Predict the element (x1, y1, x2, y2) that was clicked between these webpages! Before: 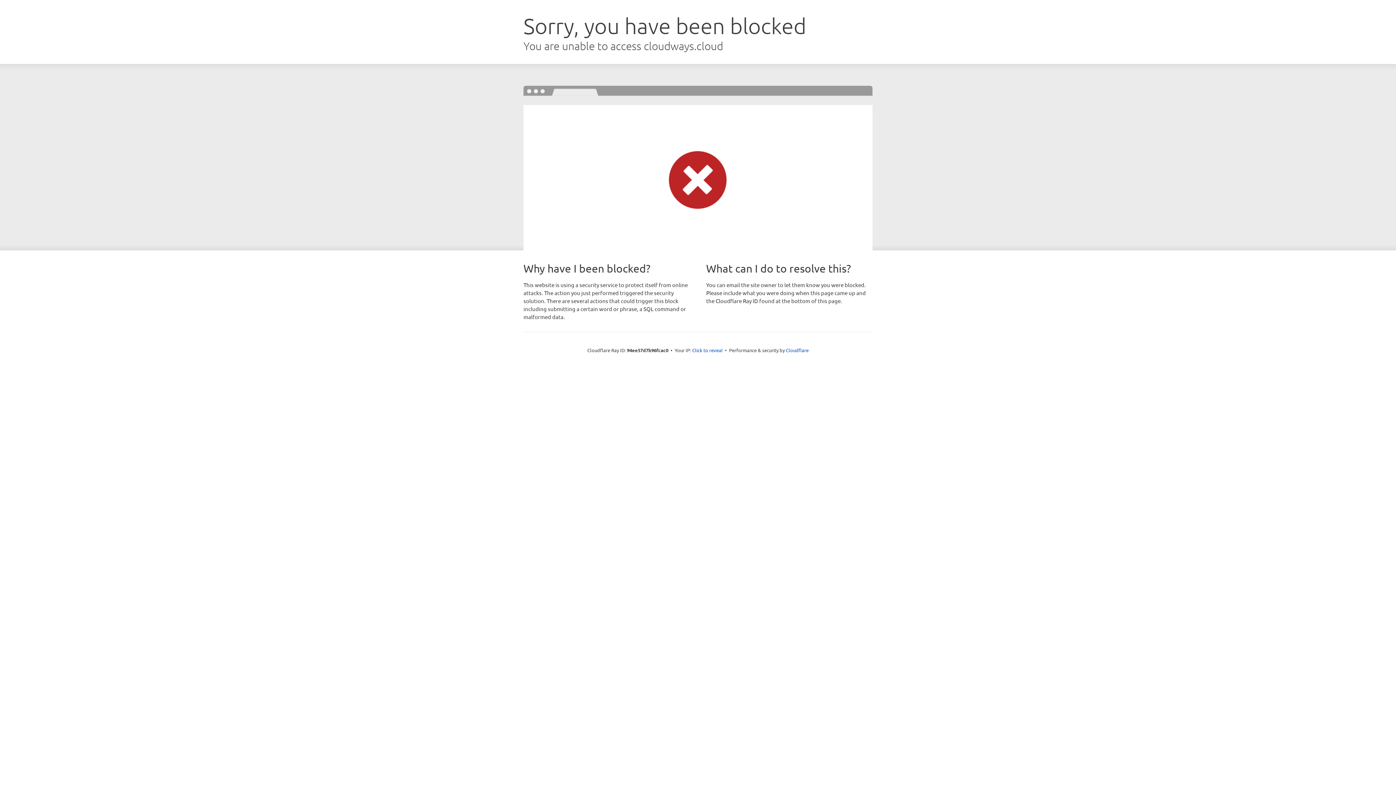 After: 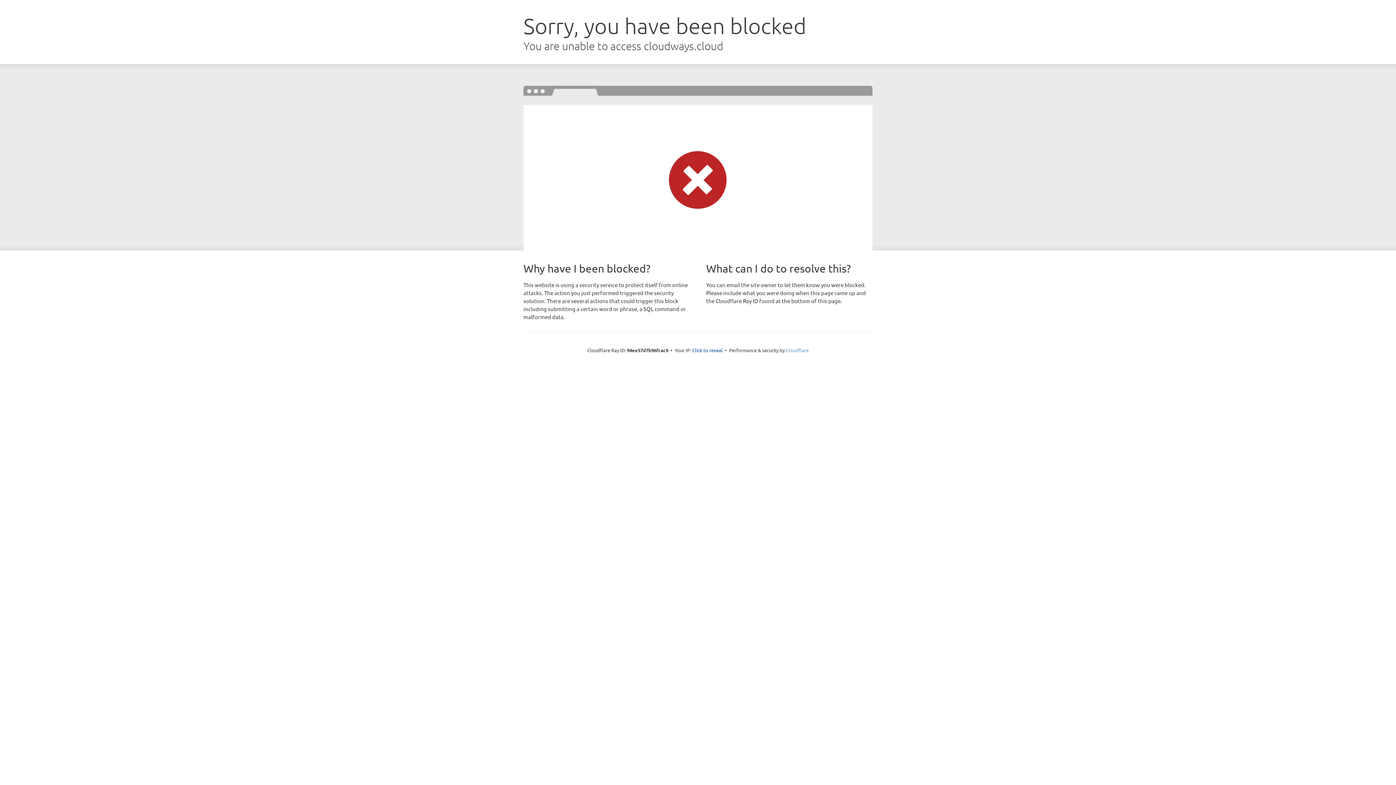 Action: bbox: (786, 347, 808, 353) label: Cloudflare